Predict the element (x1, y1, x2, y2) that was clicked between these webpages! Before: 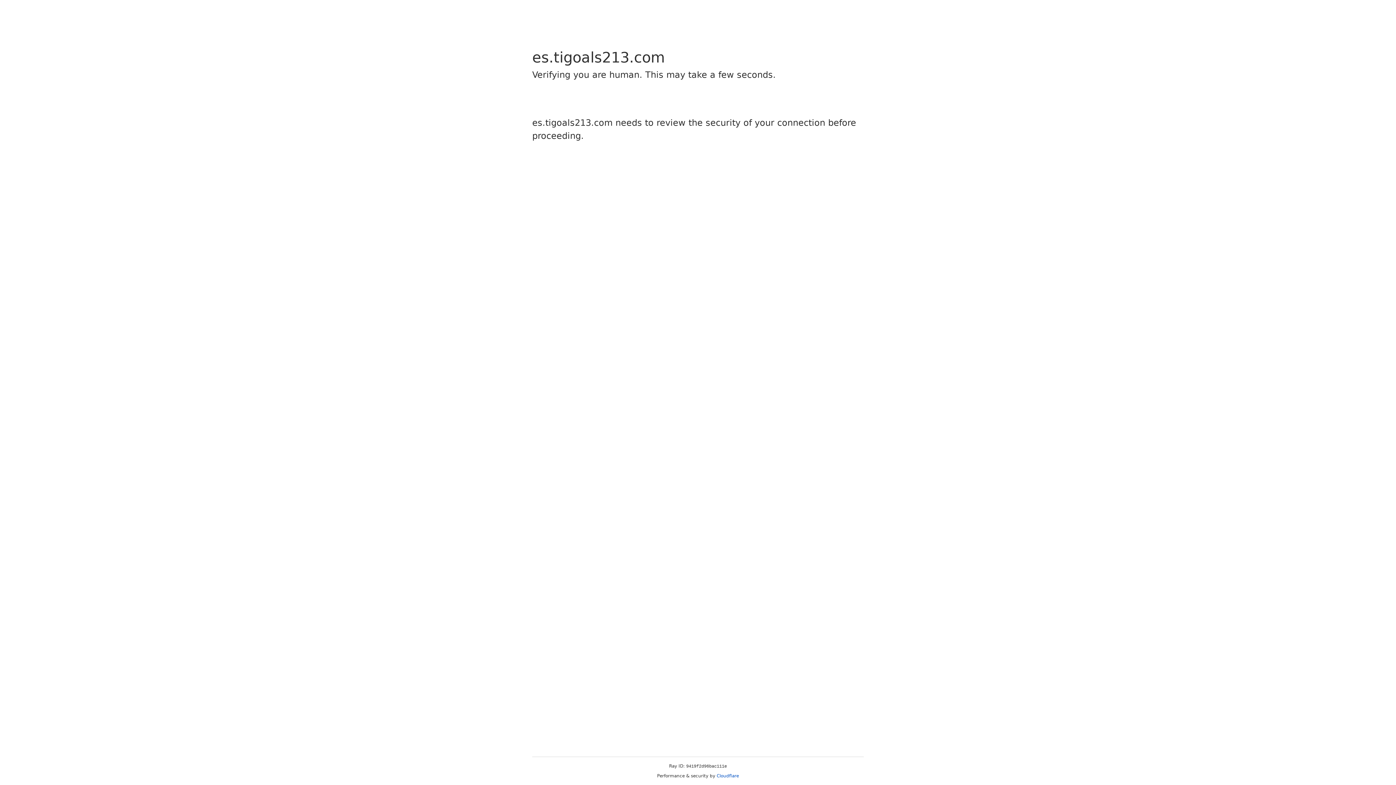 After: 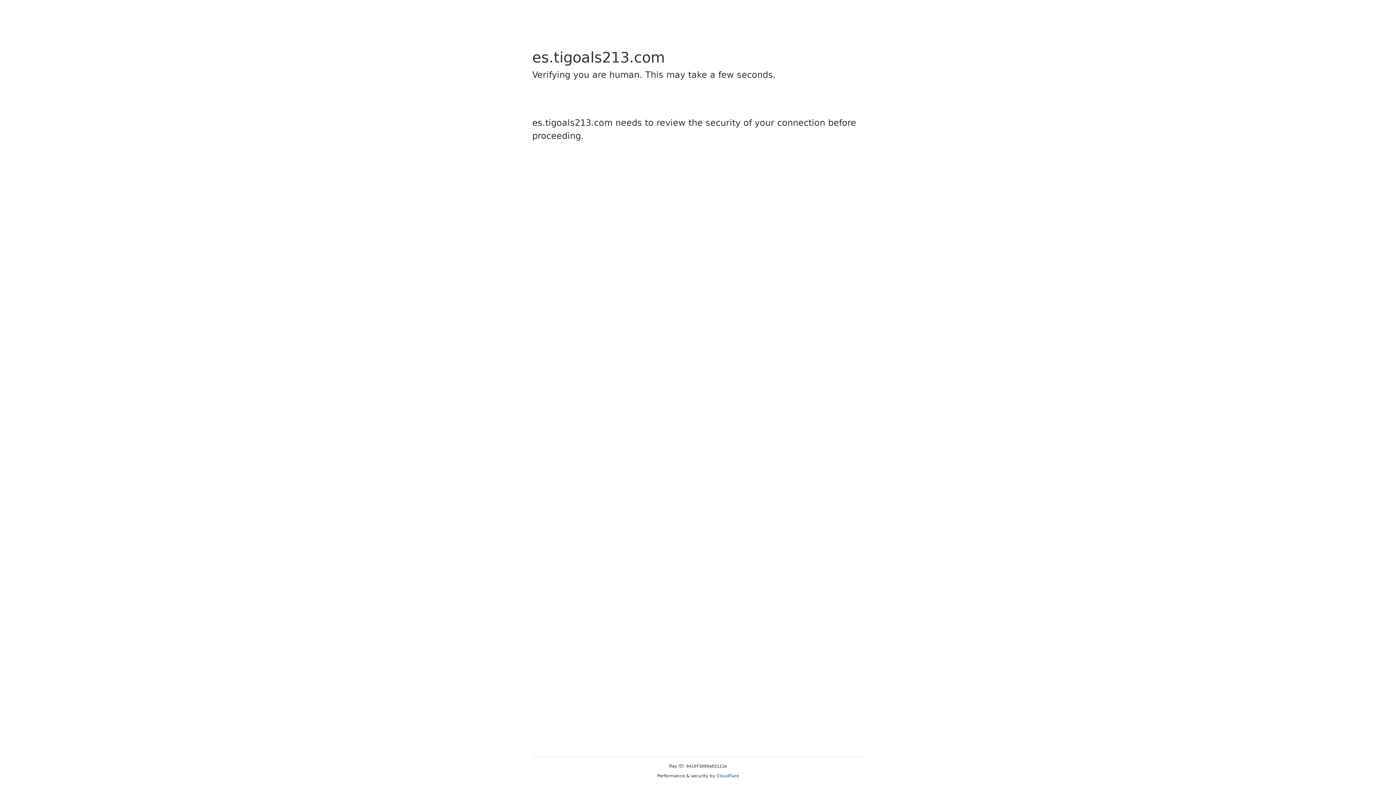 Action: bbox: (716, 773, 739, 778) label: Cloudflare